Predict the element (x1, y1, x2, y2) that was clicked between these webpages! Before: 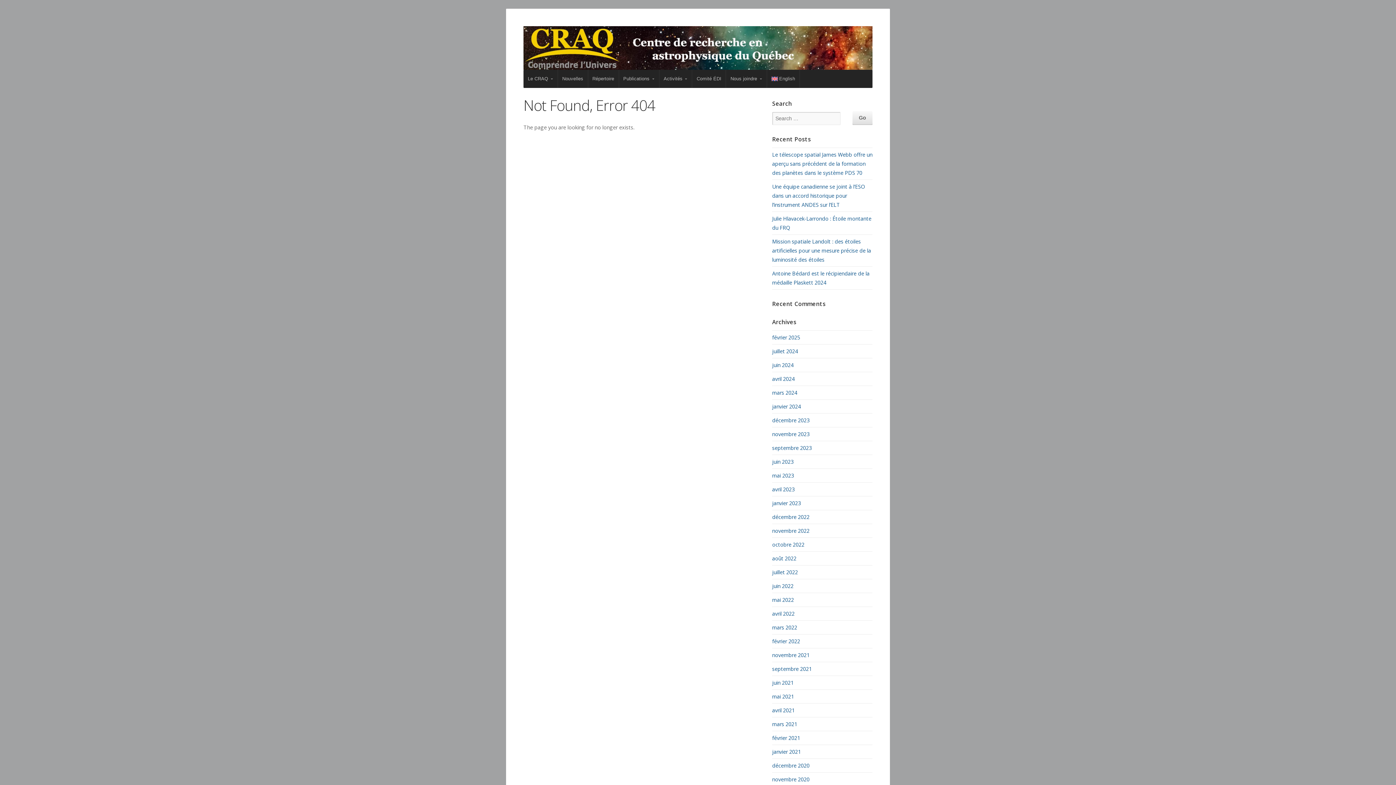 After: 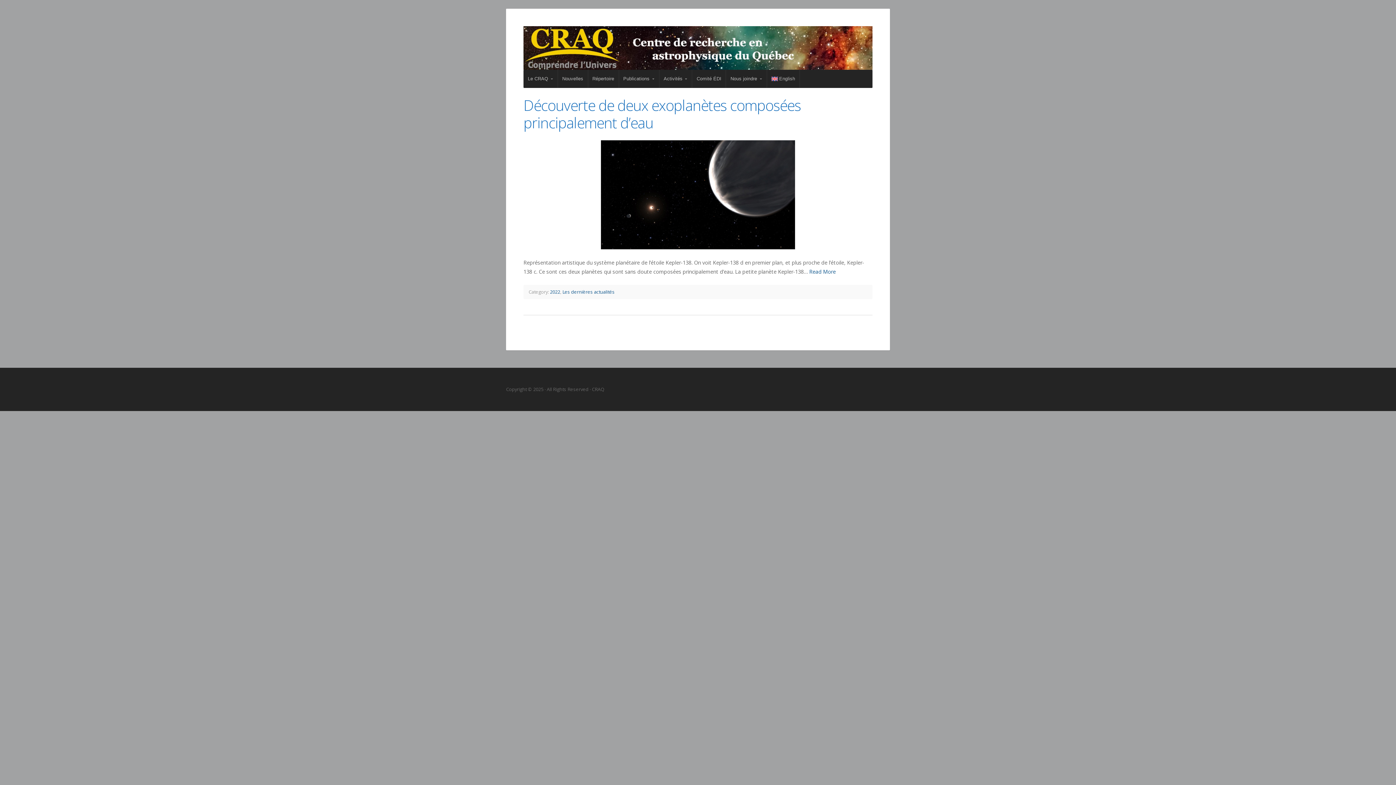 Action: bbox: (772, 513, 809, 520) label: décembre 2022